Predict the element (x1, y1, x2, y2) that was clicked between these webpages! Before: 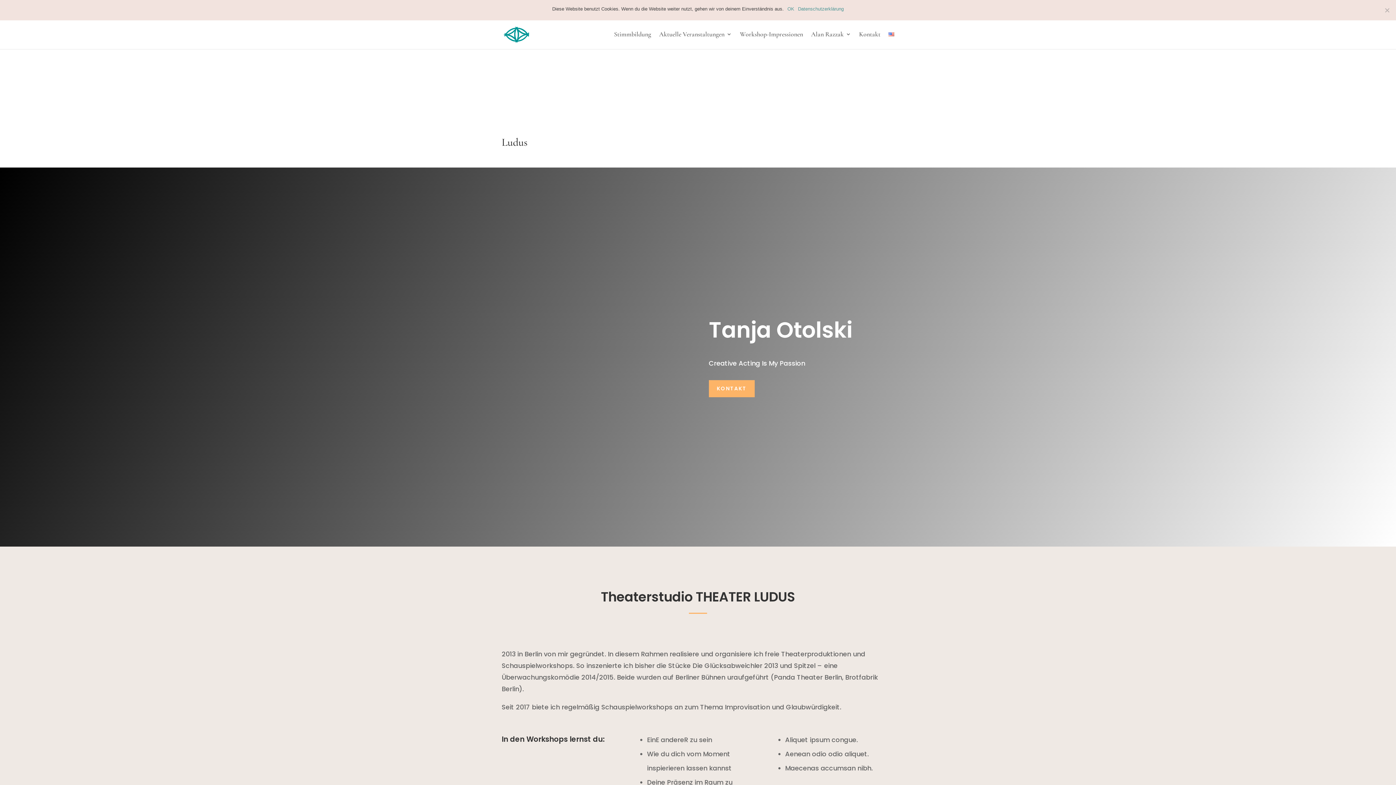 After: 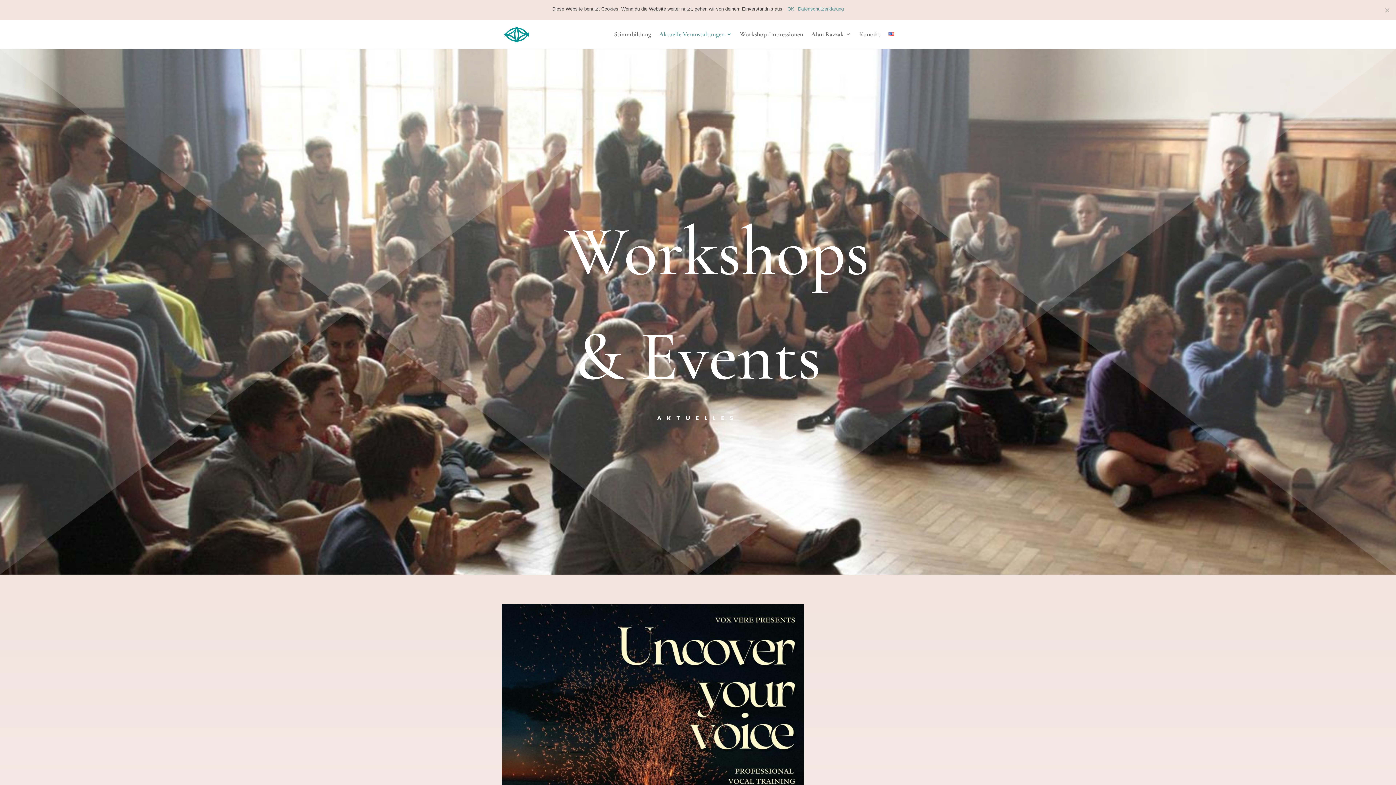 Action: bbox: (659, 31, 732, 49) label: Aktuelle Veranstaltungen